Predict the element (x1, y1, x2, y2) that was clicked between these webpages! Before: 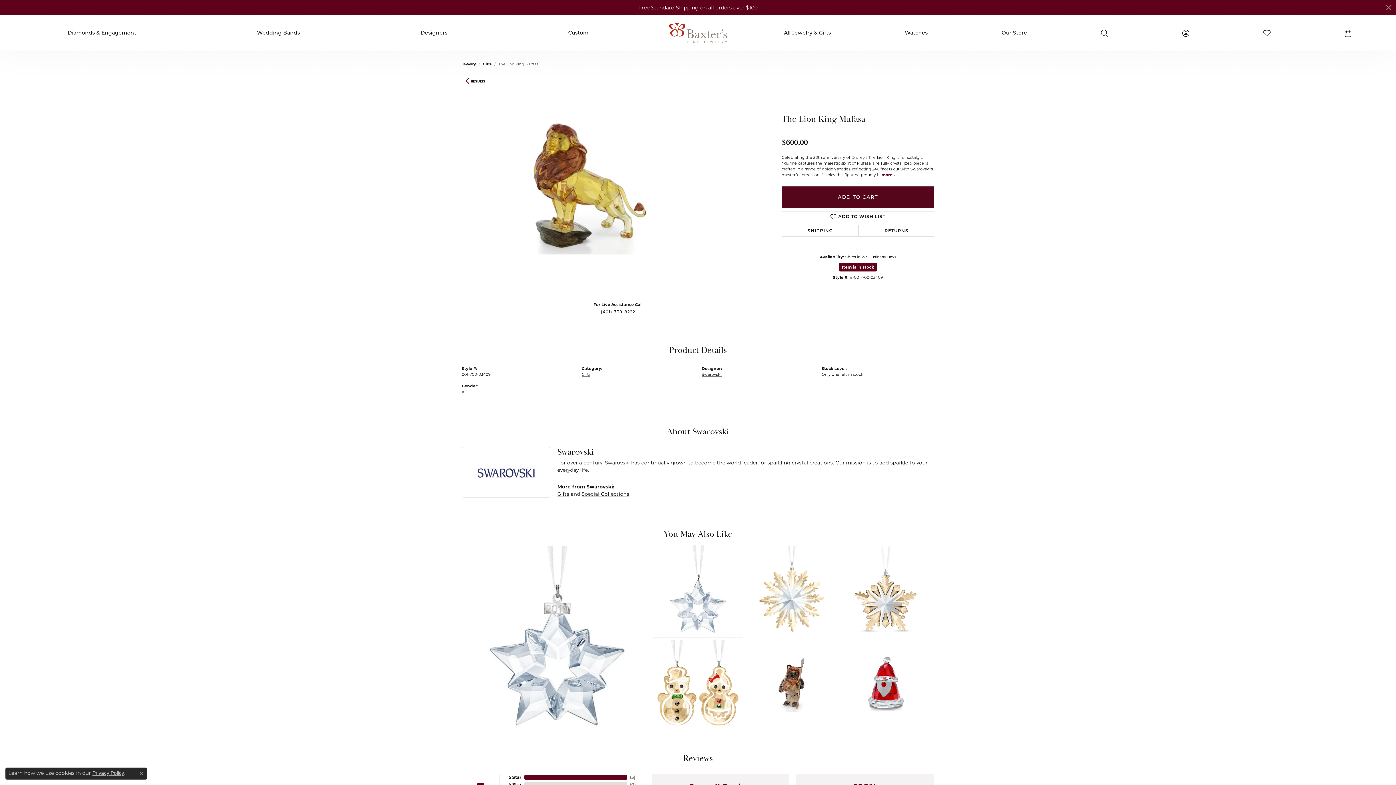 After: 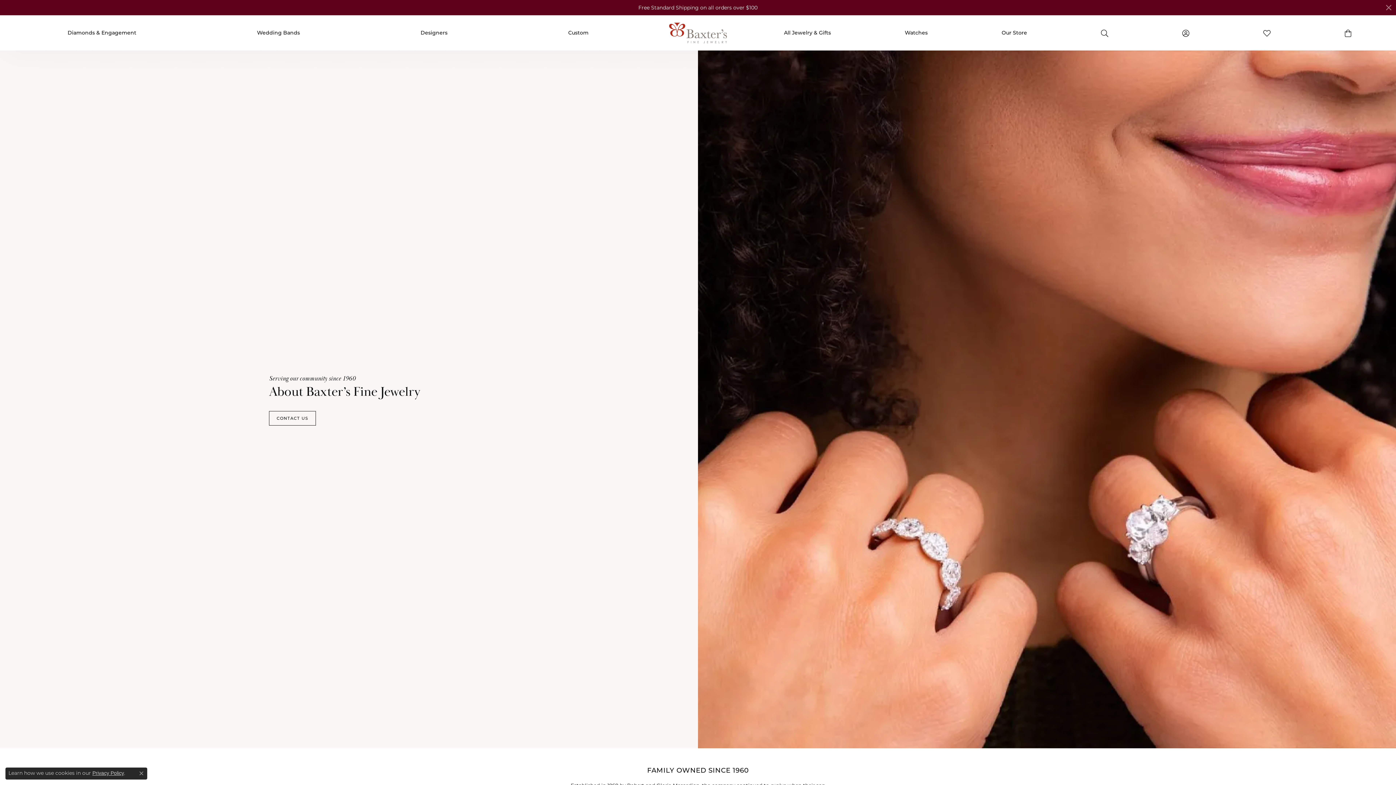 Action: bbox: (964, 29, 1064, 36) label: Our Store